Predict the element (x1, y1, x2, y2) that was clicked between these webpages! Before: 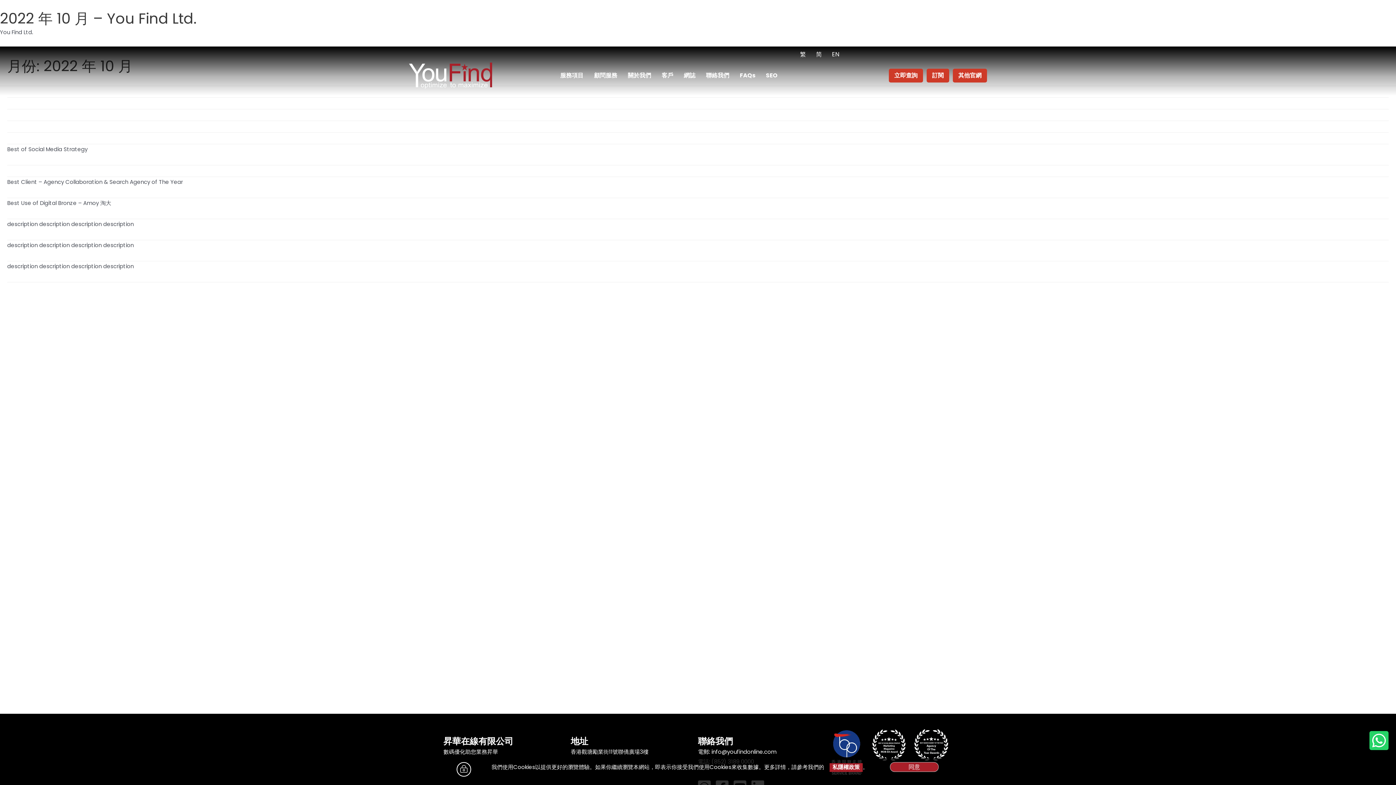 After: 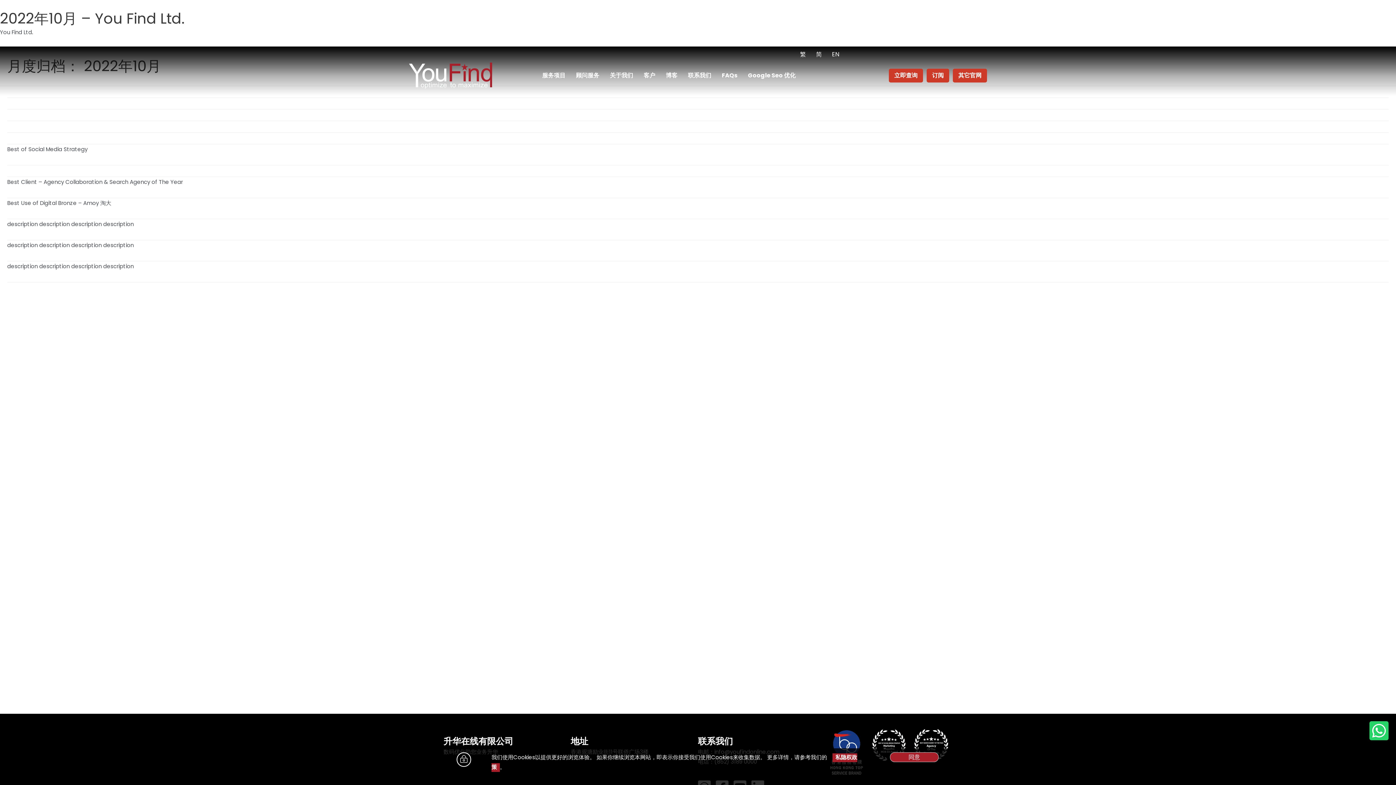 Action: bbox: (811, 46, 827, 62) label: 简